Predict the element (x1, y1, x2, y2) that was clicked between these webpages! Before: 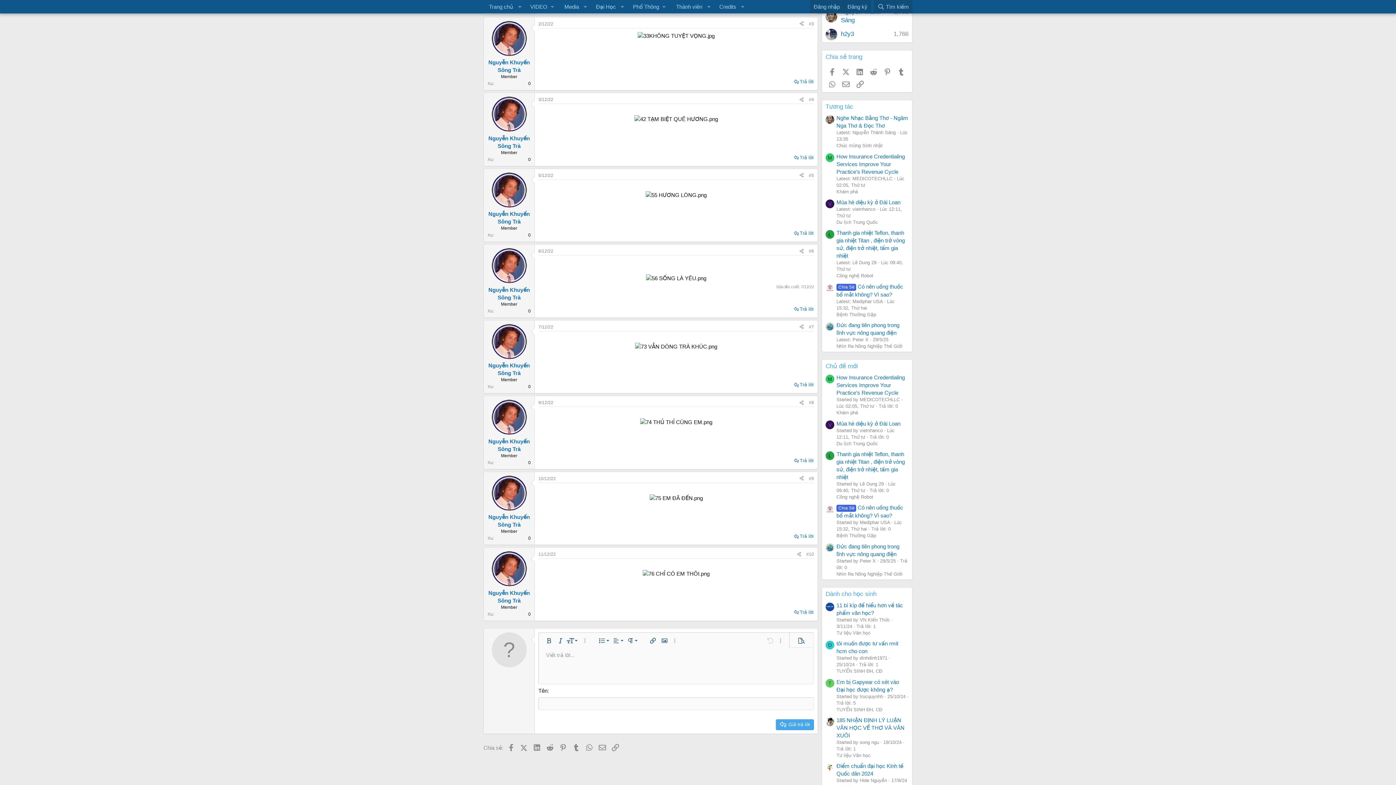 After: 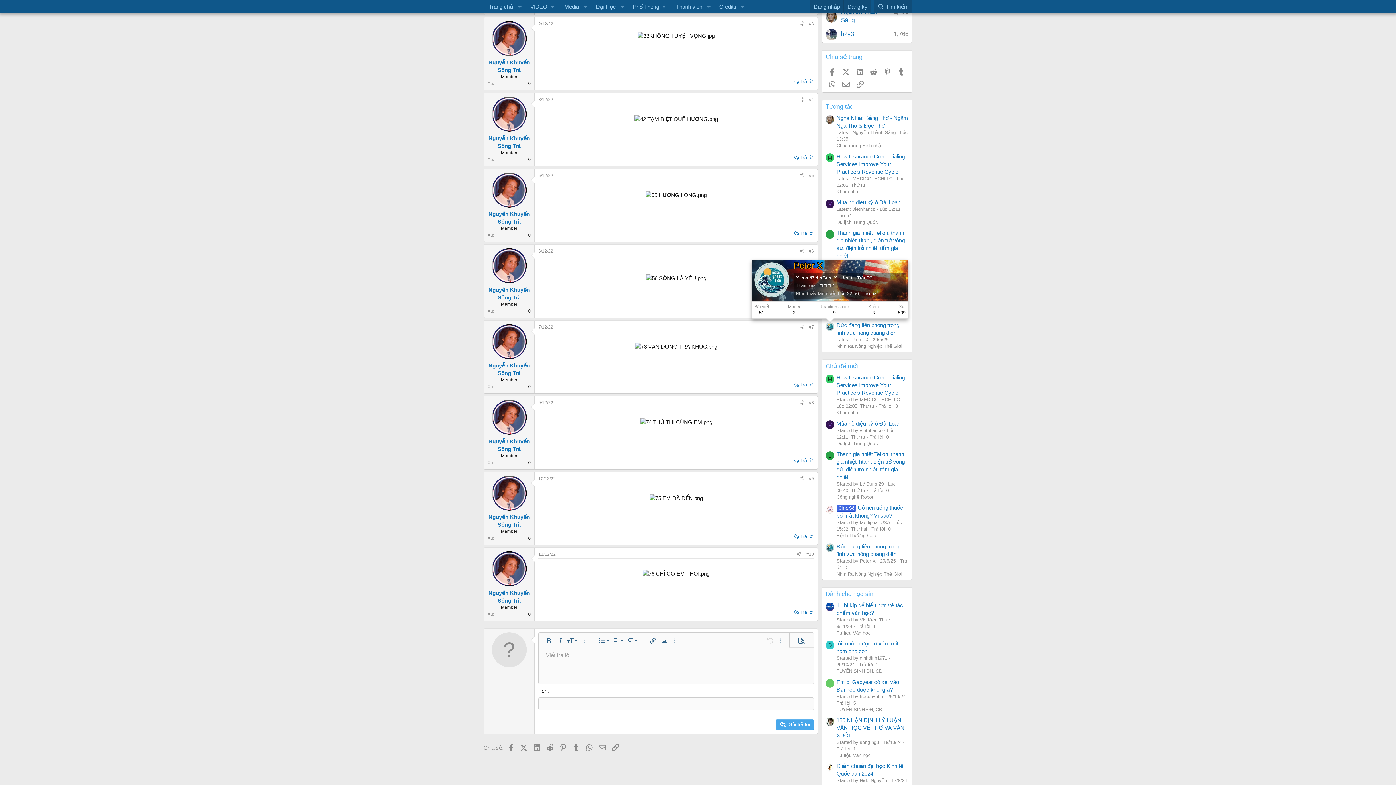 Action: bbox: (825, 322, 834, 331)